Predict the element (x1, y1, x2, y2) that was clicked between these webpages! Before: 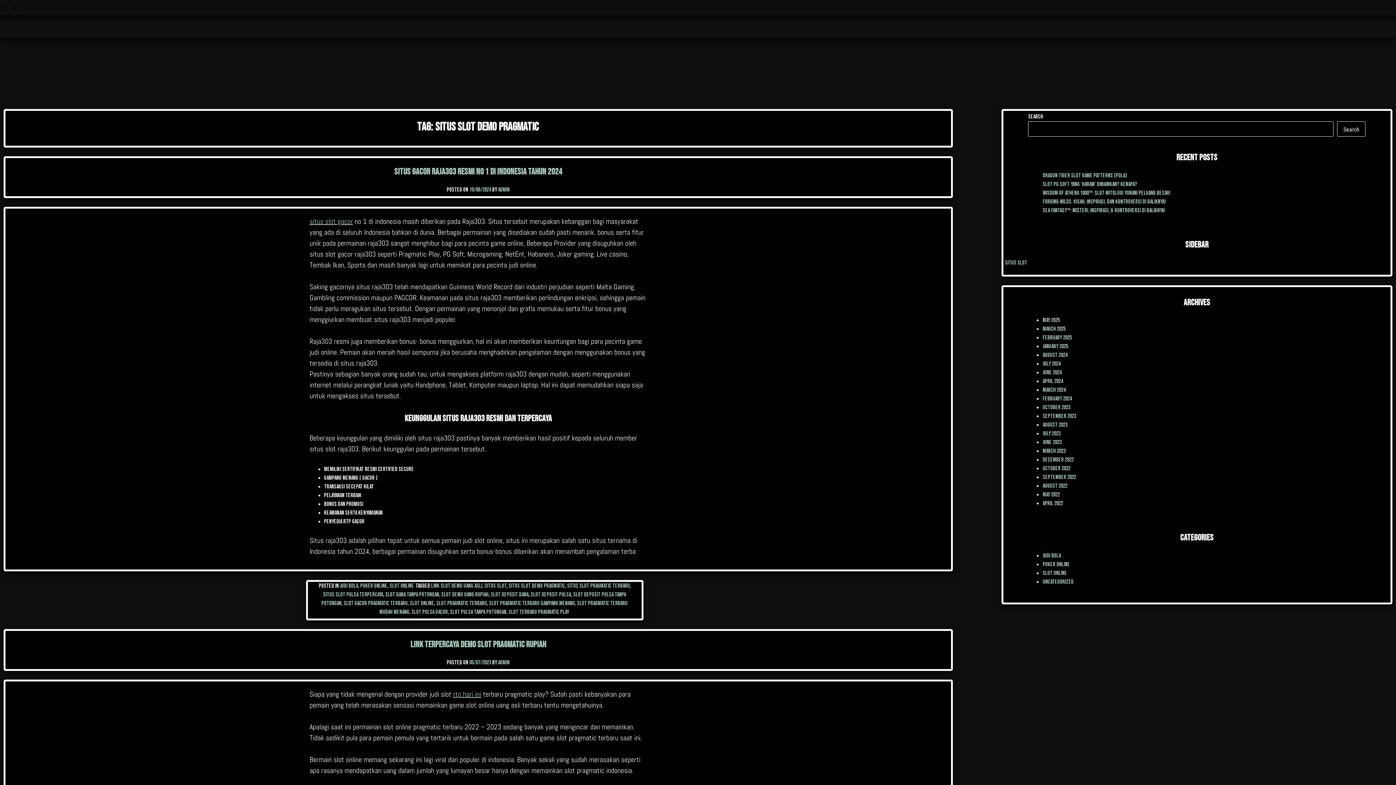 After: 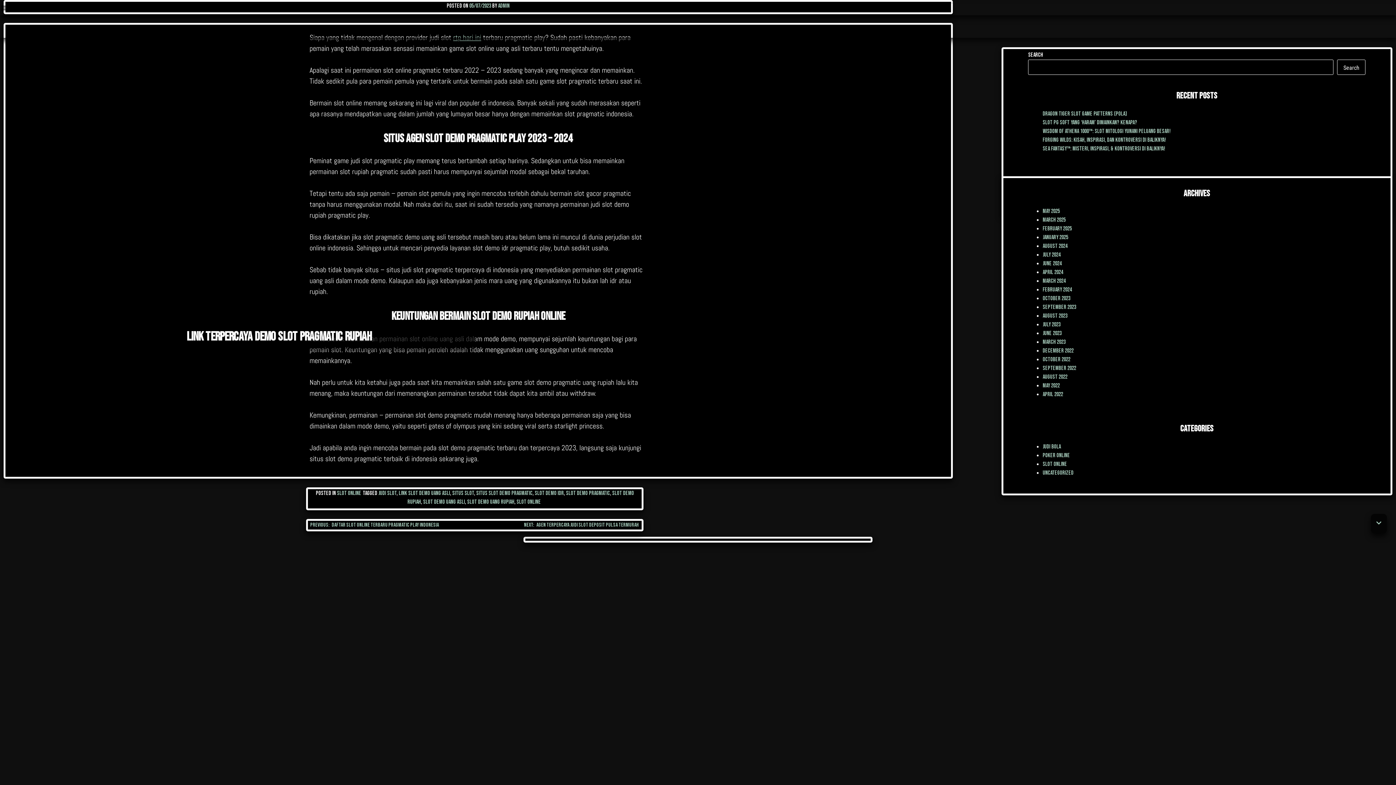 Action: label: Link Terpercaya Demo Slot Pragmatic Rupiah bbox: (410, 639, 546, 650)